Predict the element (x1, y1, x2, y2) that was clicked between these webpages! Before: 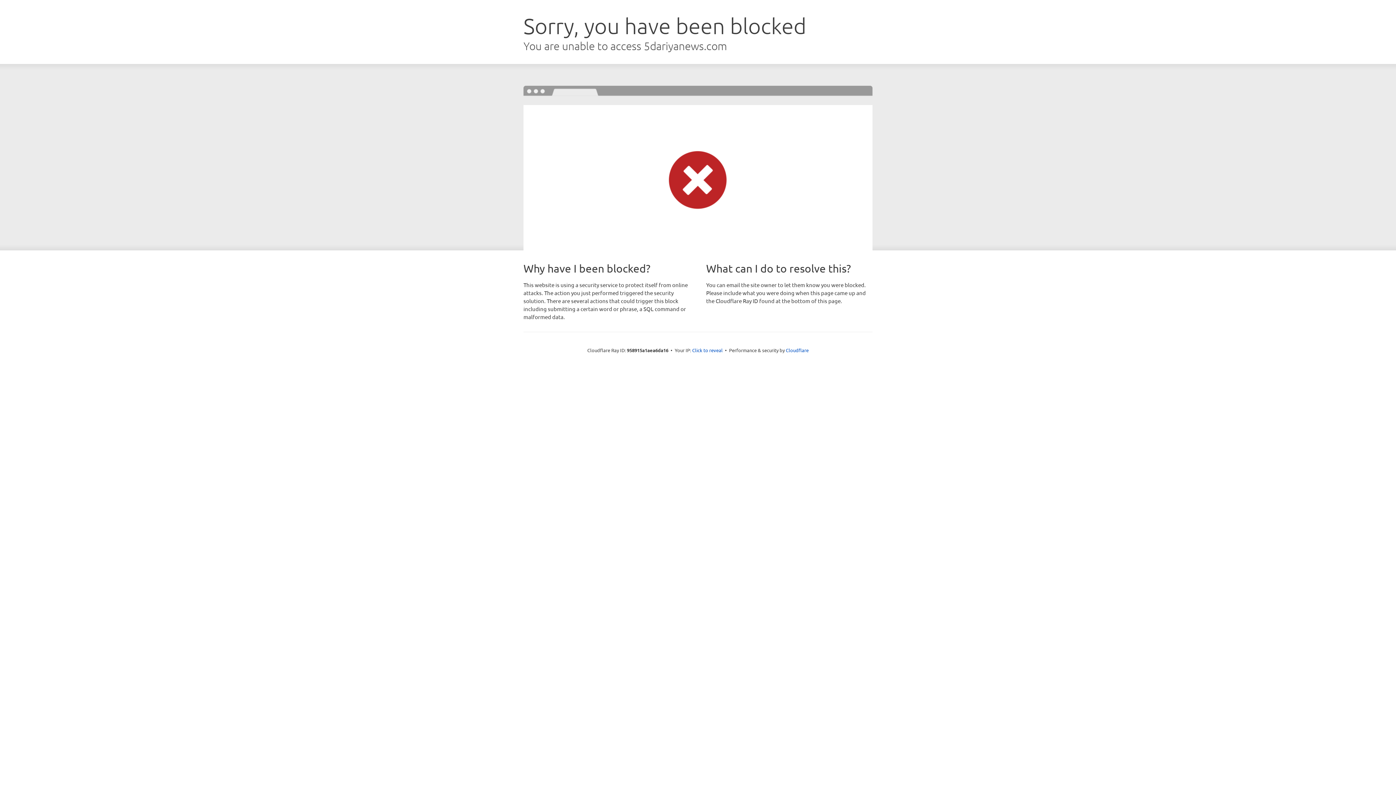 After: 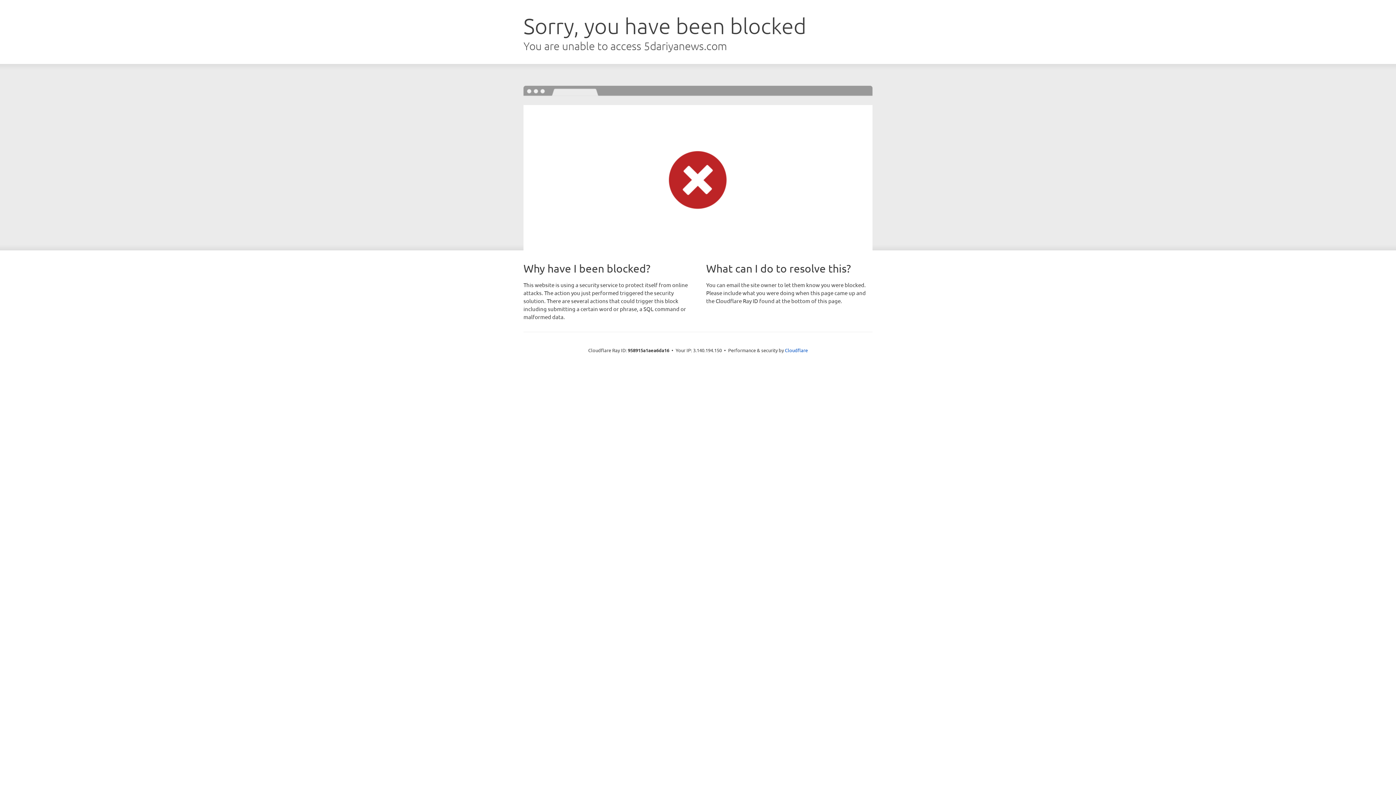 Action: bbox: (692, 346, 722, 353) label: Click to reveal